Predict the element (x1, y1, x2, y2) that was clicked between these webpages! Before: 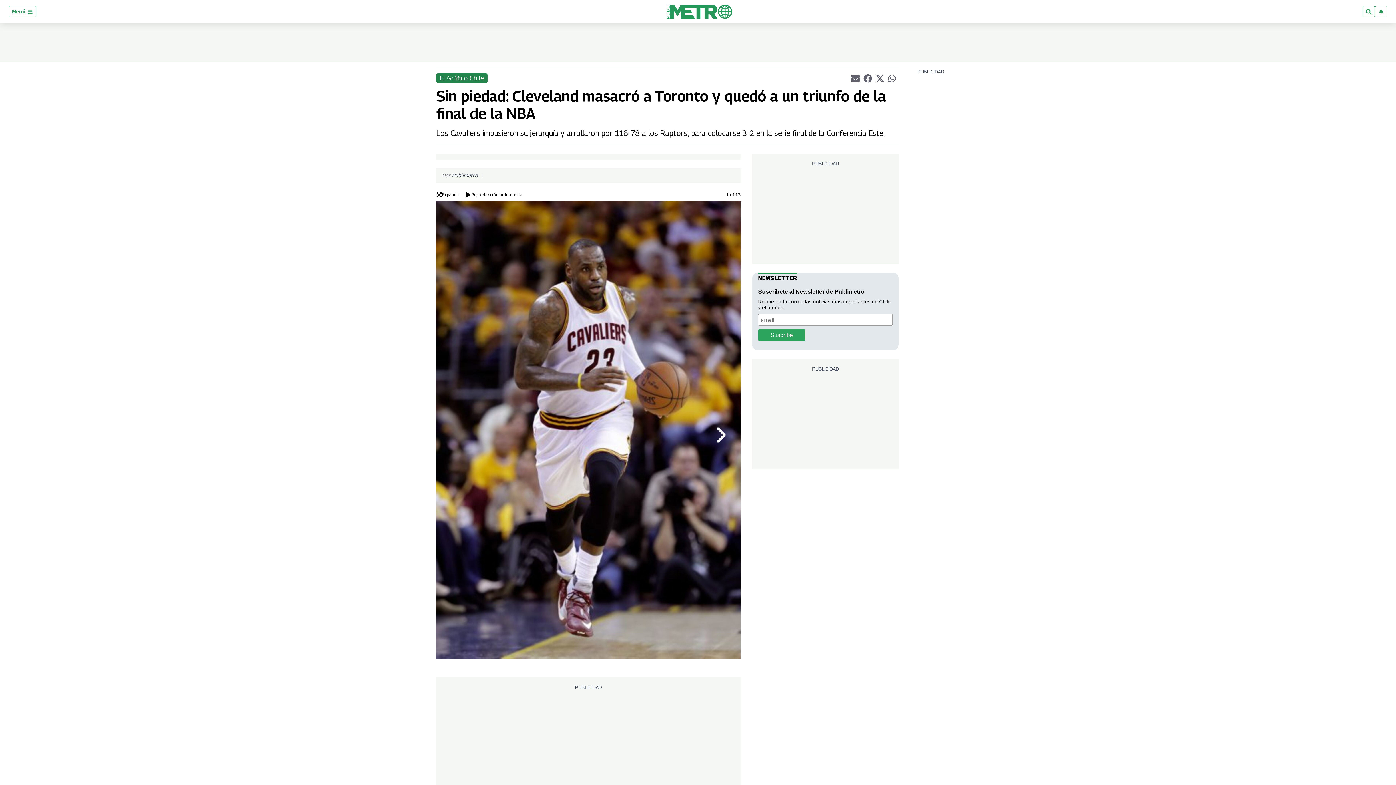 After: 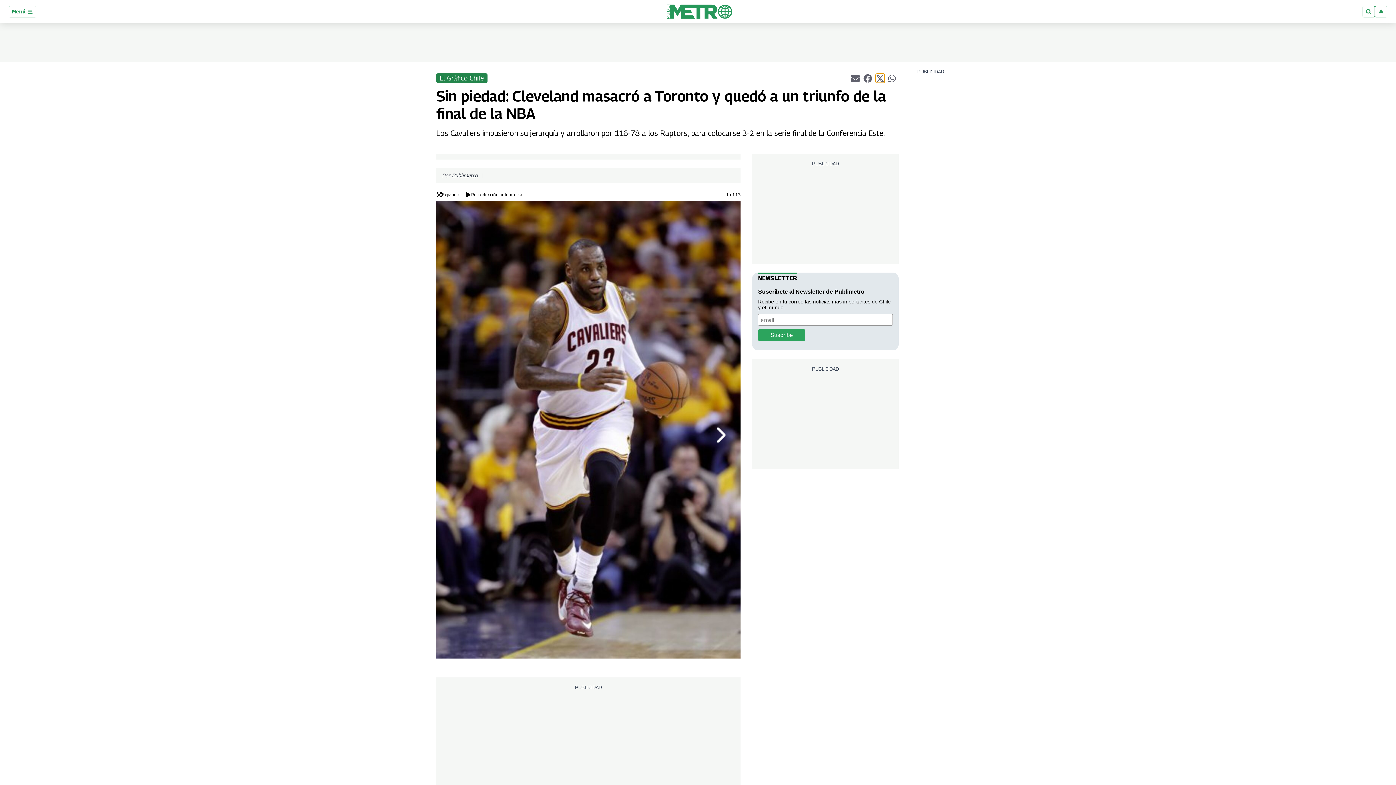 Action: bbox: (875, 73, 884, 82) label: Compartir el artículo actual mediante Twitter